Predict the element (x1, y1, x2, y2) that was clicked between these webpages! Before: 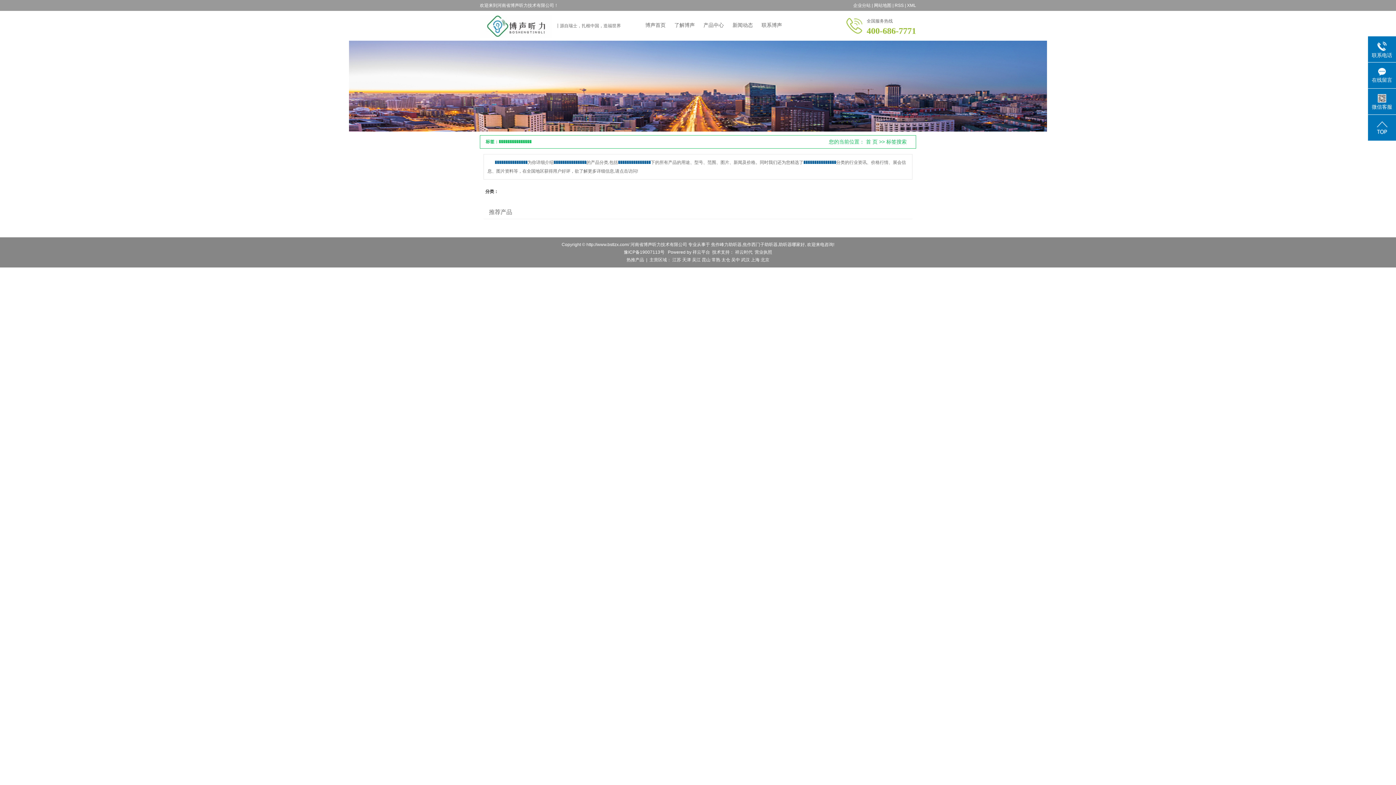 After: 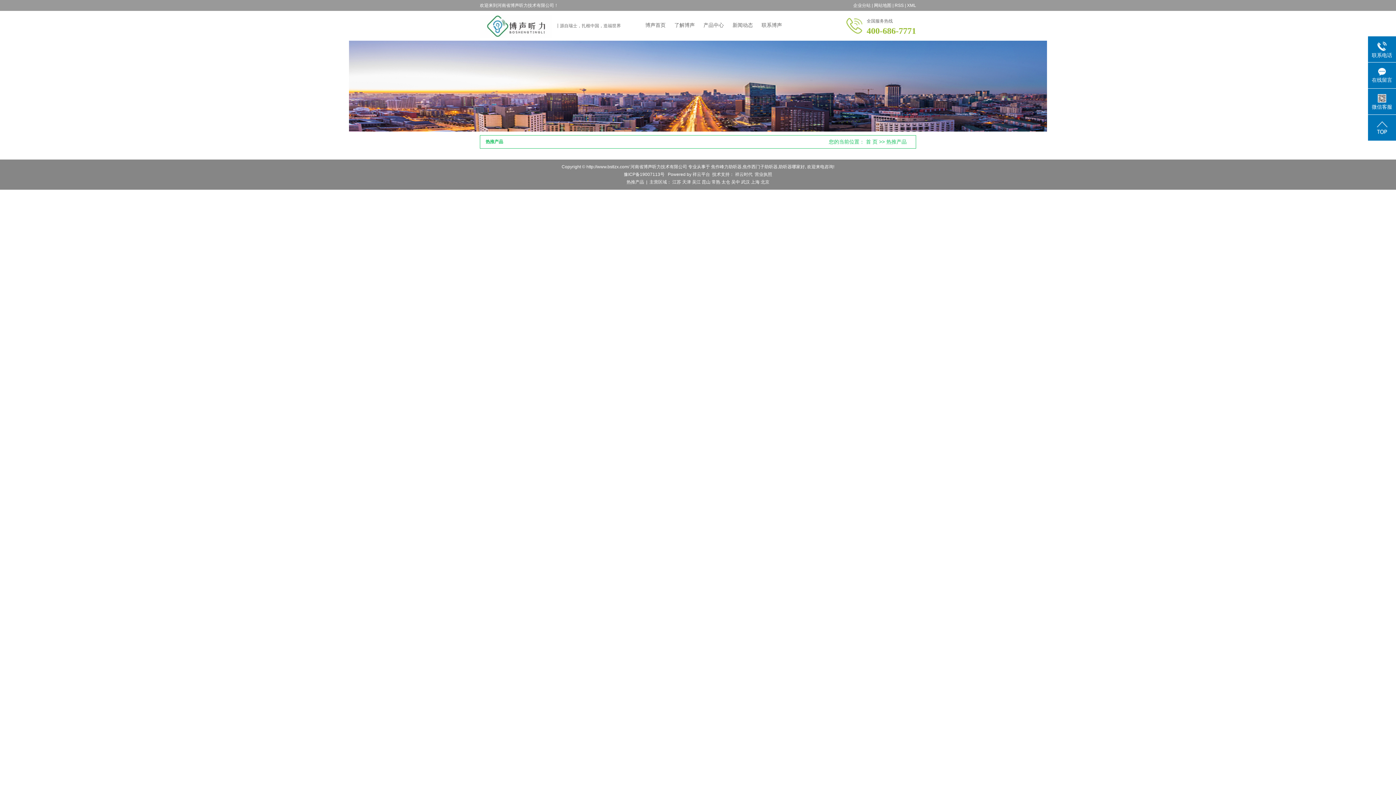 Action: label: 热推产品 bbox: (626, 257, 644, 262)